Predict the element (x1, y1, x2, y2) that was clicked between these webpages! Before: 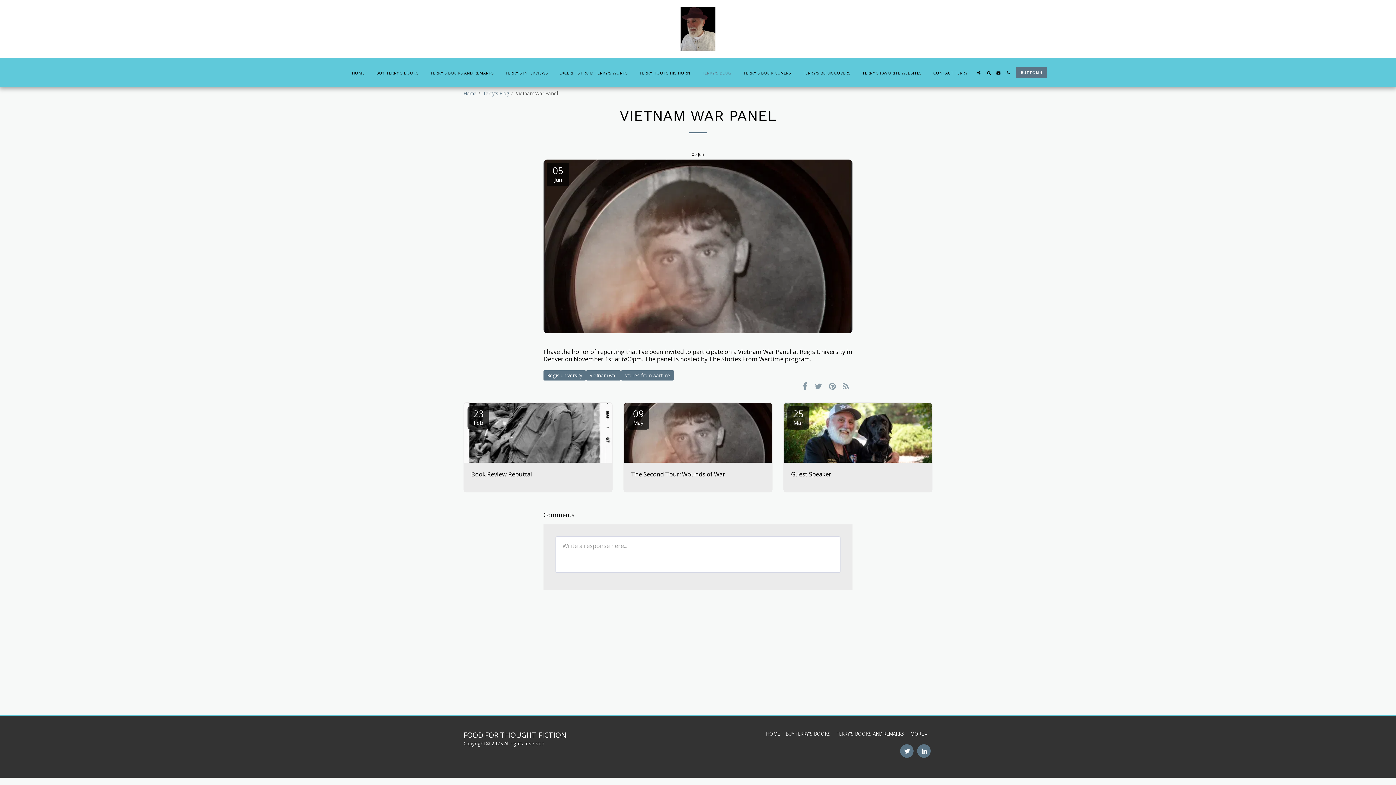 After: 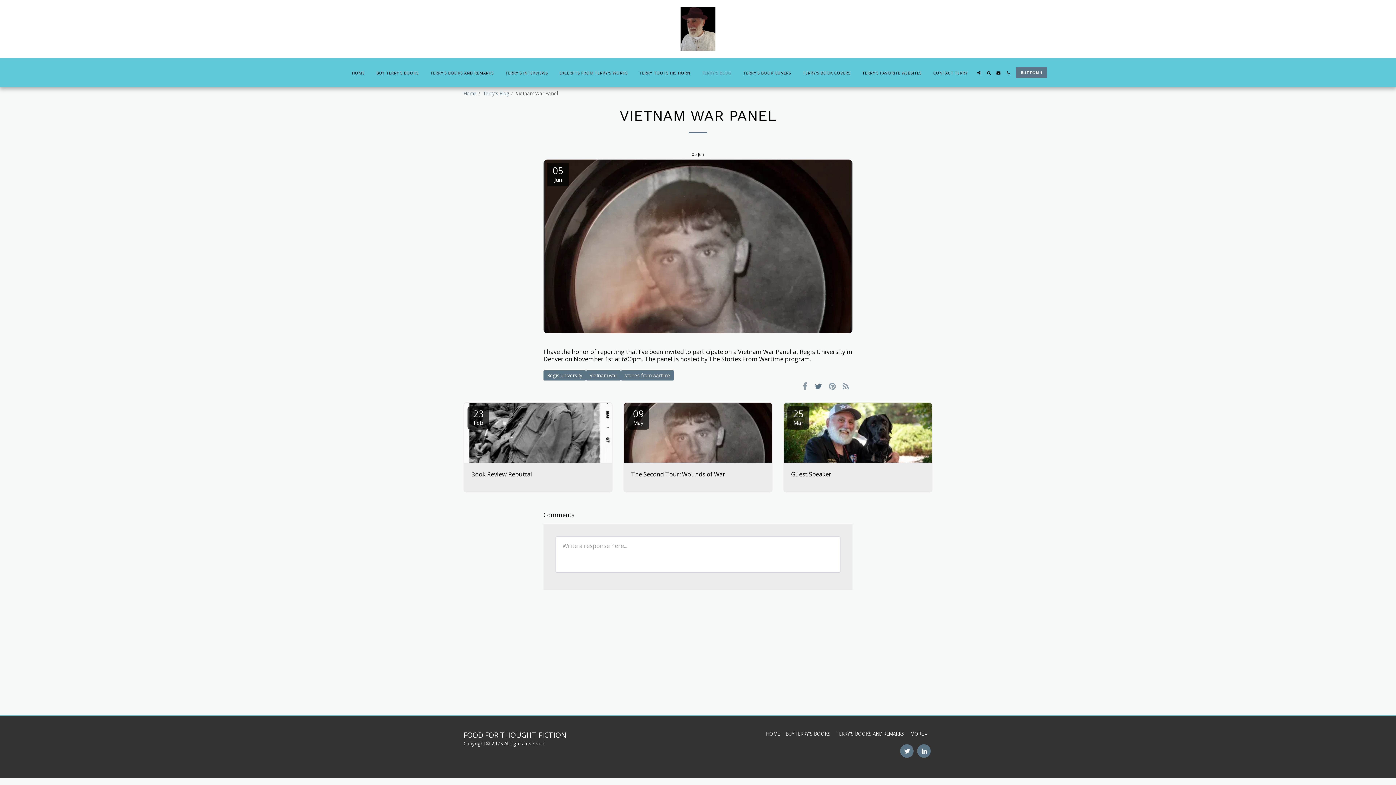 Action: label:   bbox: (811, 380, 825, 392)